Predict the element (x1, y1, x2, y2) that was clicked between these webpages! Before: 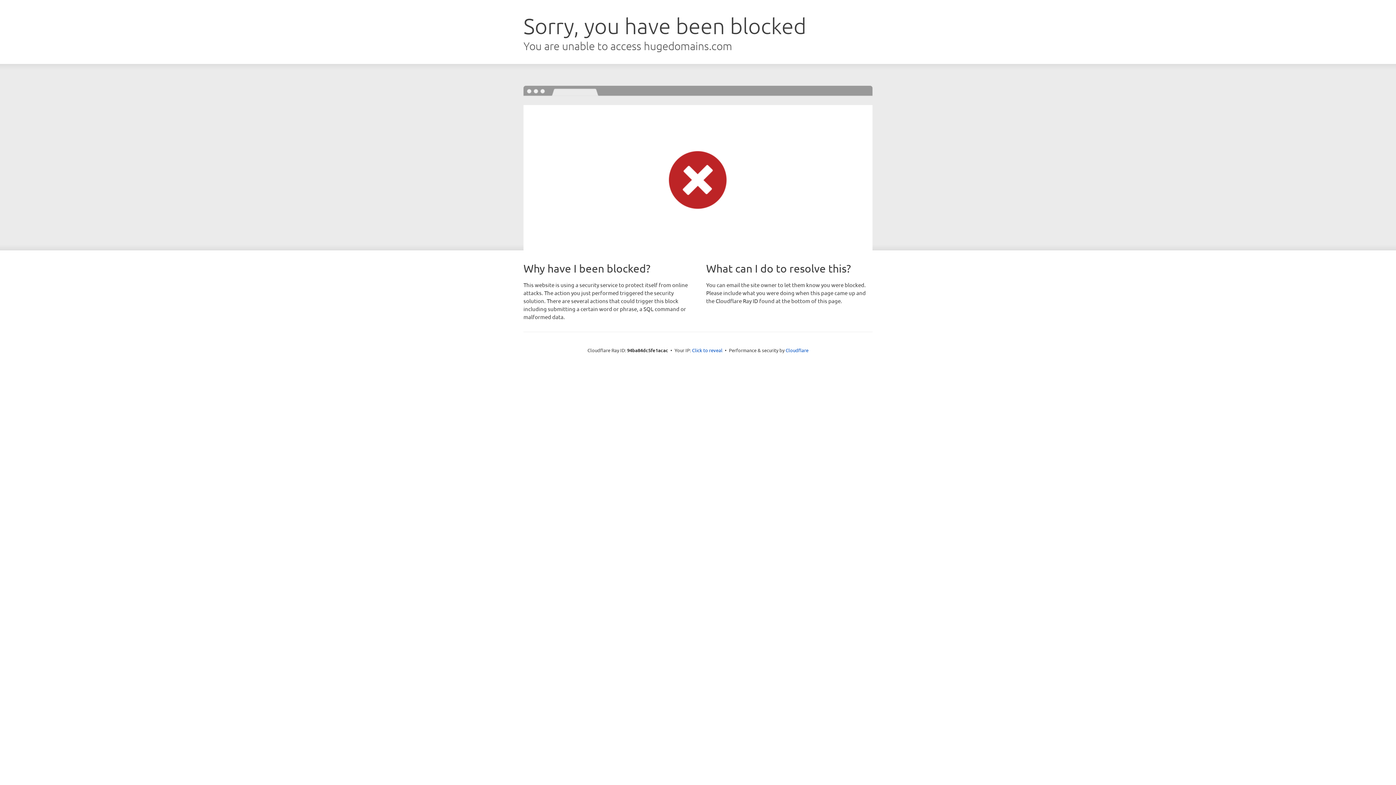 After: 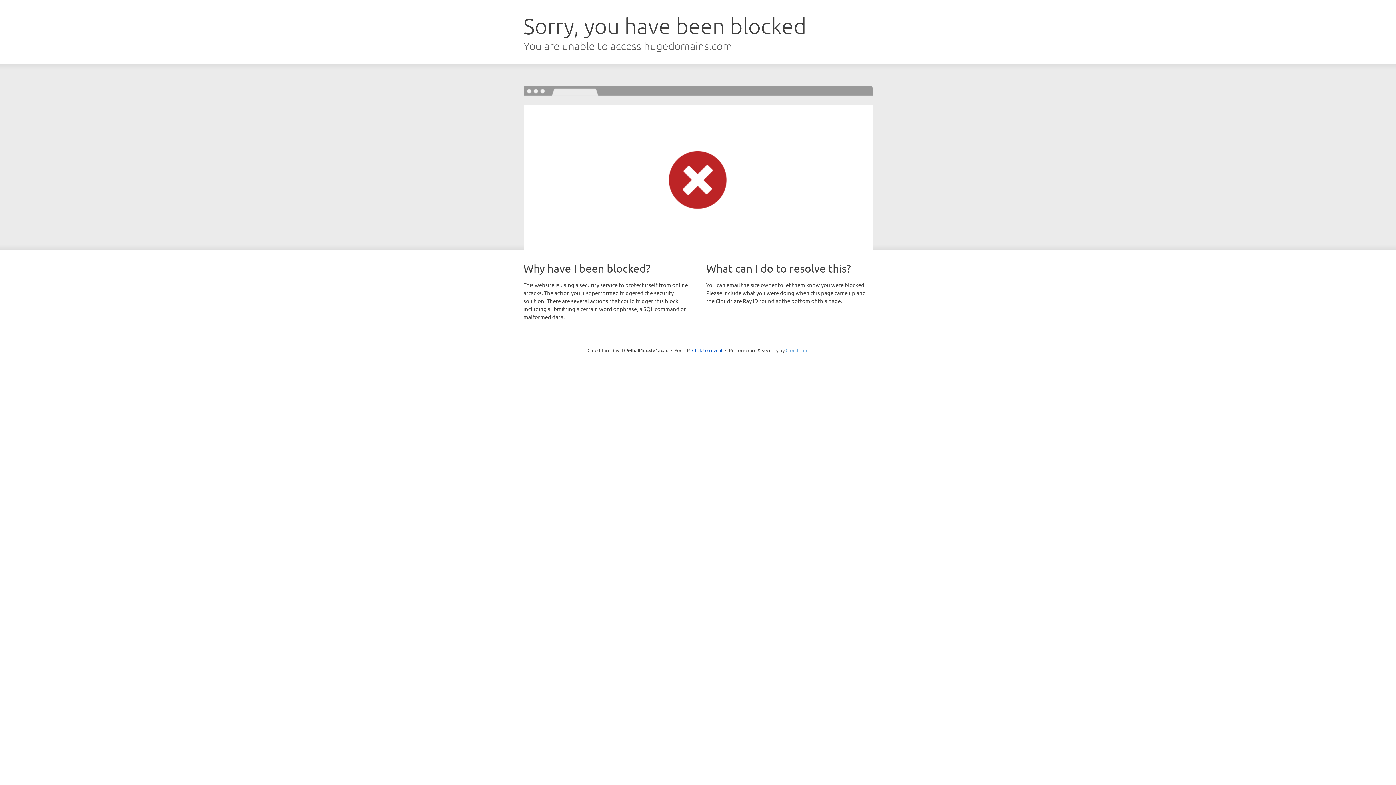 Action: label: Cloudflare bbox: (785, 347, 808, 353)